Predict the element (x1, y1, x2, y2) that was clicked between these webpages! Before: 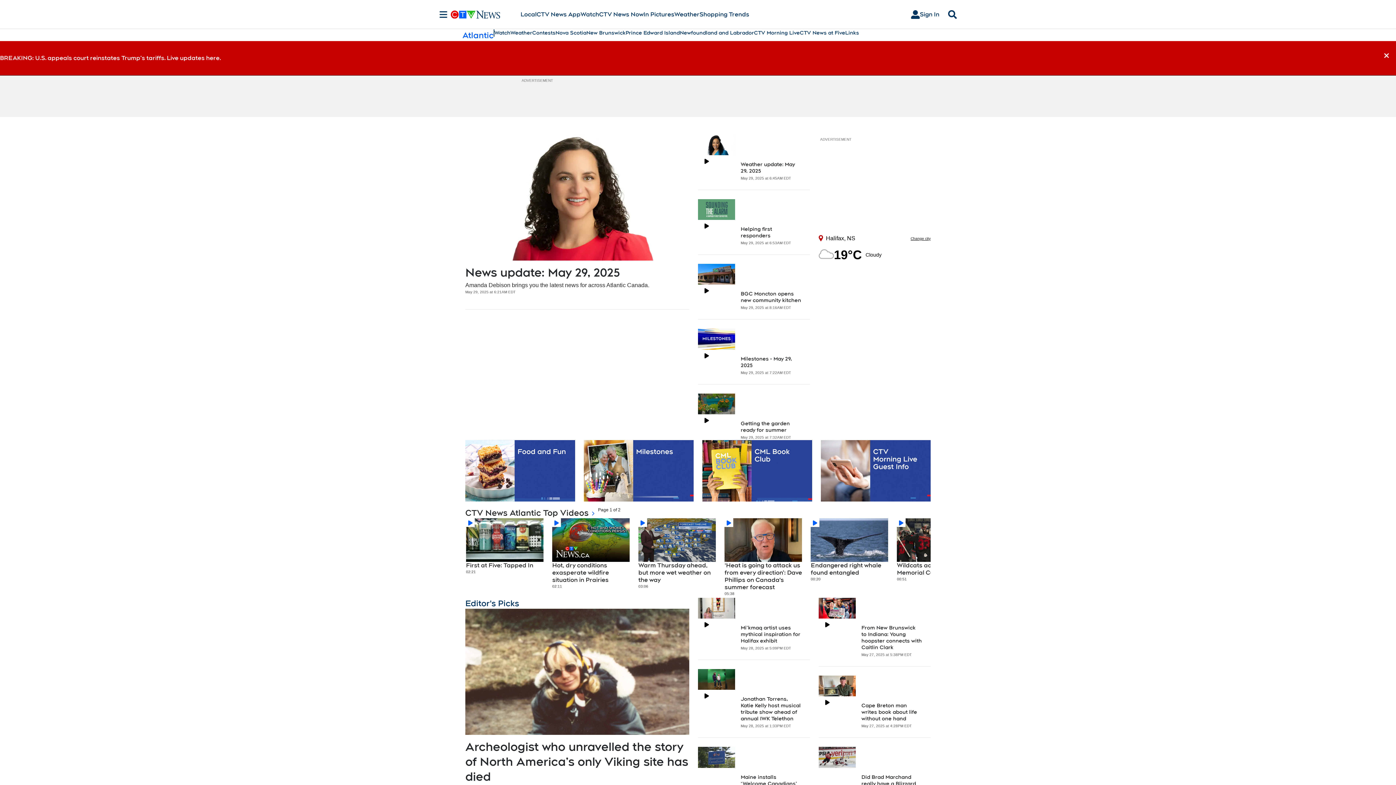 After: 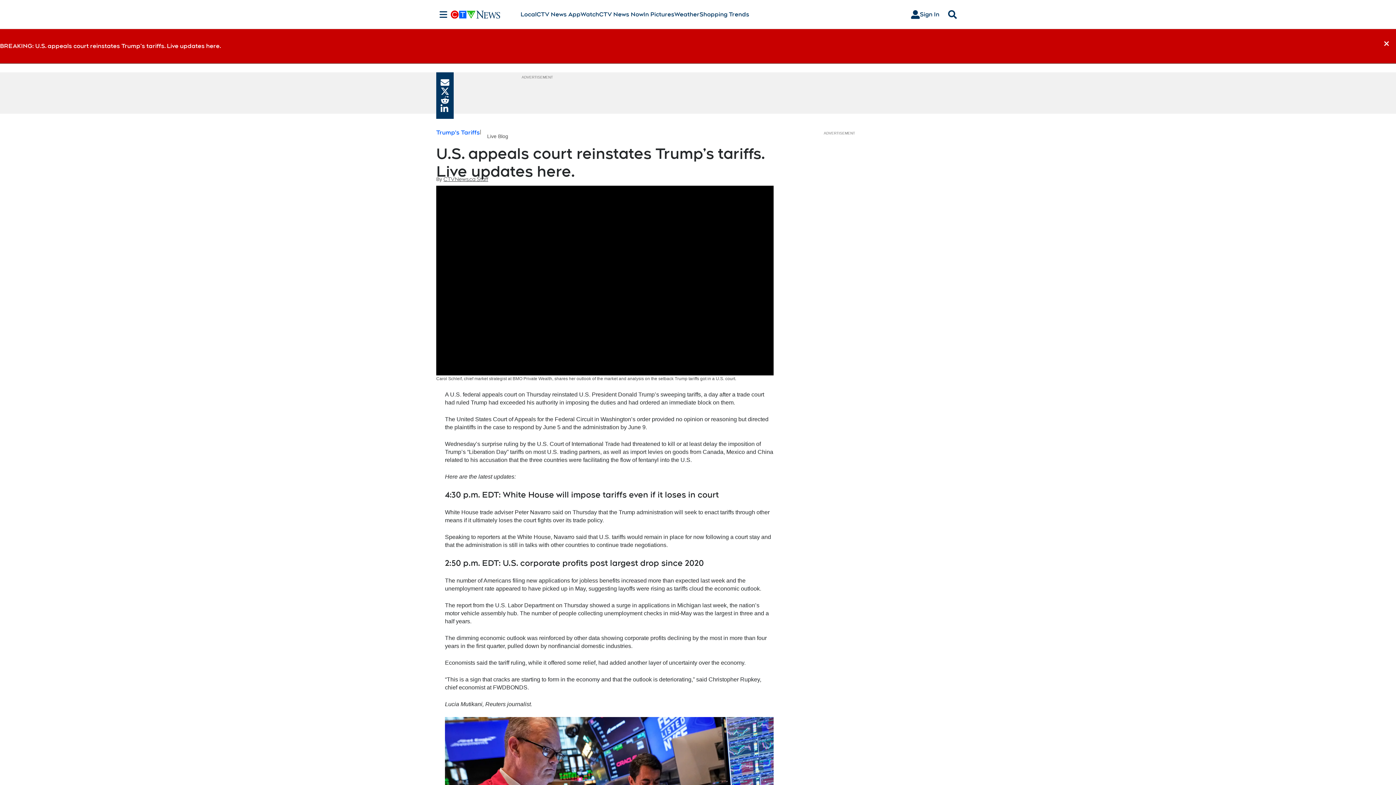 Action: label: BREAKING: U.S. appeals court reinstates Trump’s tariffs. Live updates here. bbox: (0, 45, 221, 70)